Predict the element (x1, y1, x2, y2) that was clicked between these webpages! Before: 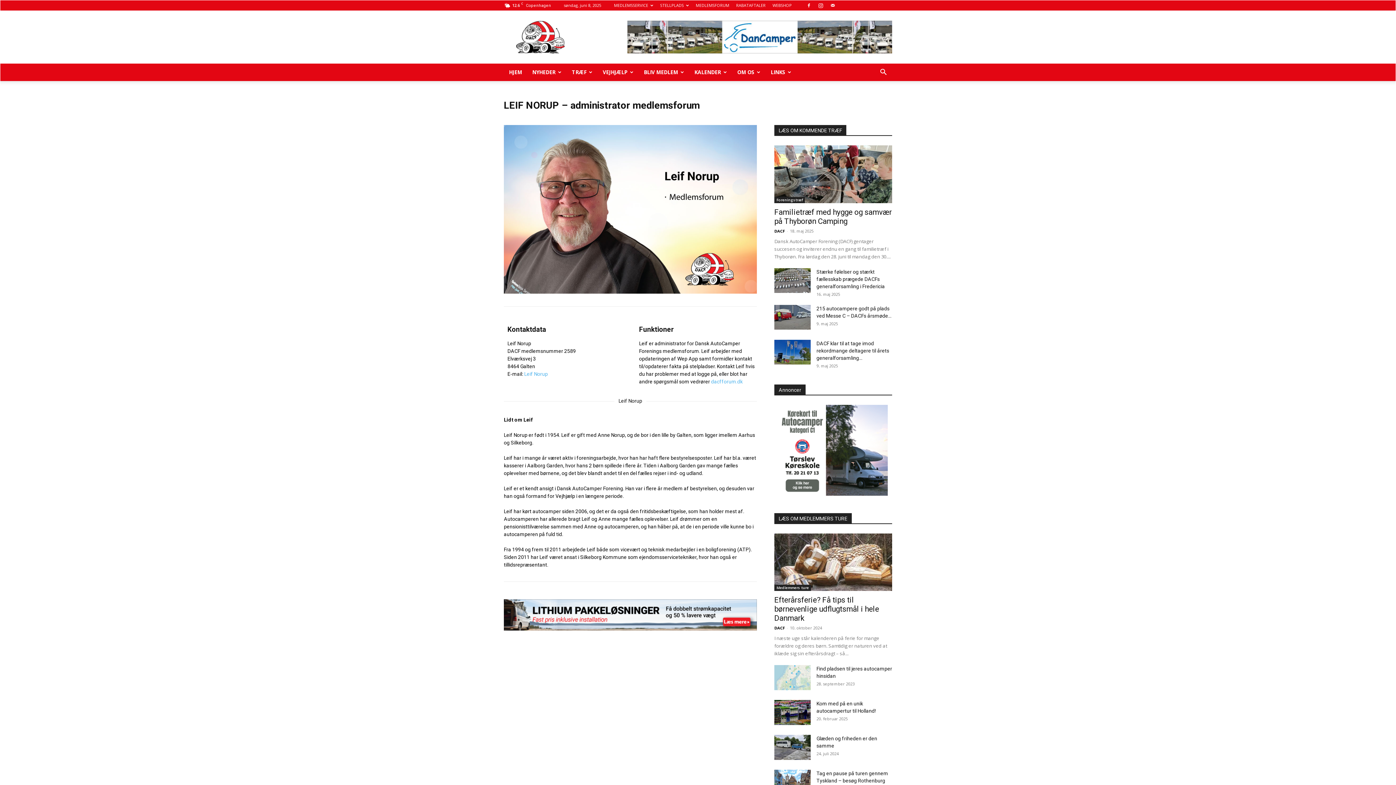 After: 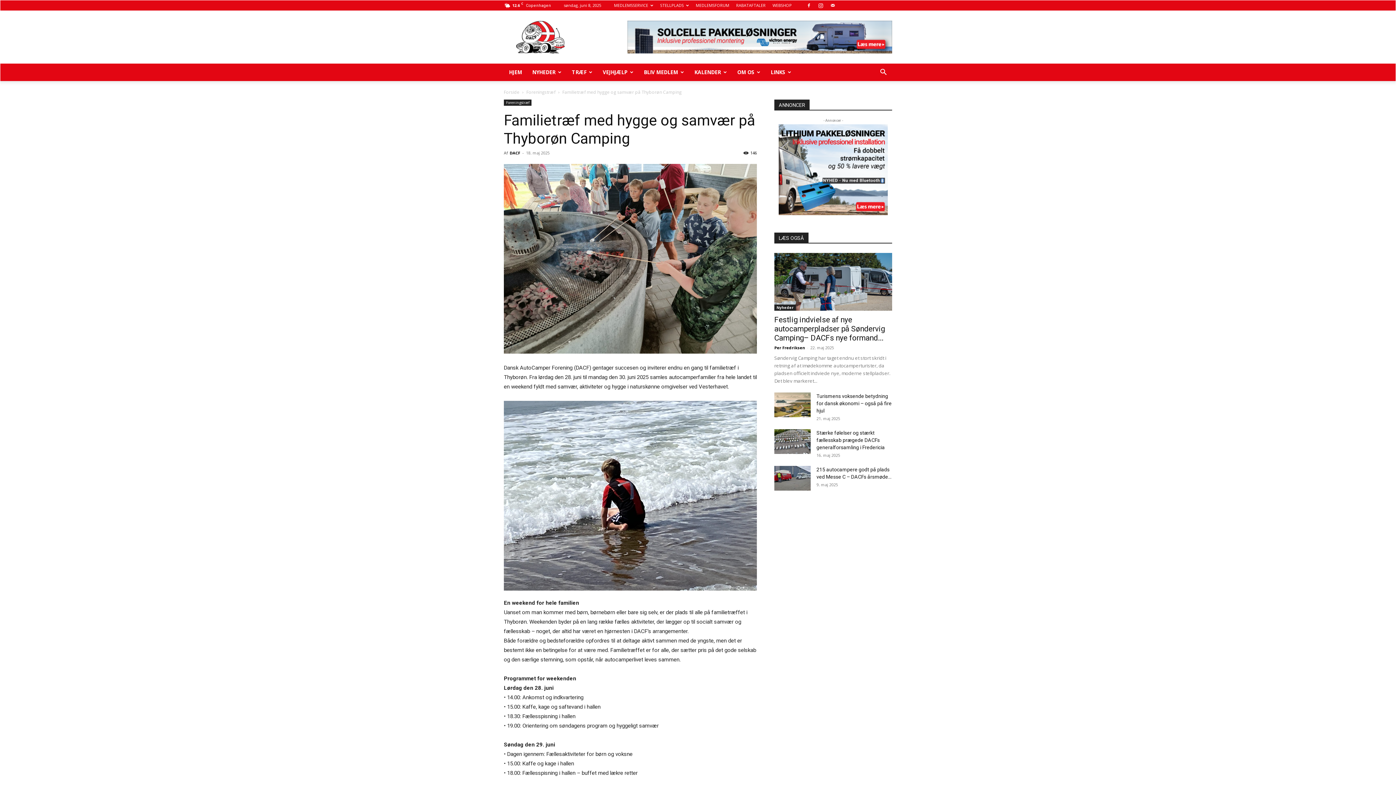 Action: bbox: (774, 207, 892, 225) label: Familietræf med hygge og samvær på Thyborøn Camping